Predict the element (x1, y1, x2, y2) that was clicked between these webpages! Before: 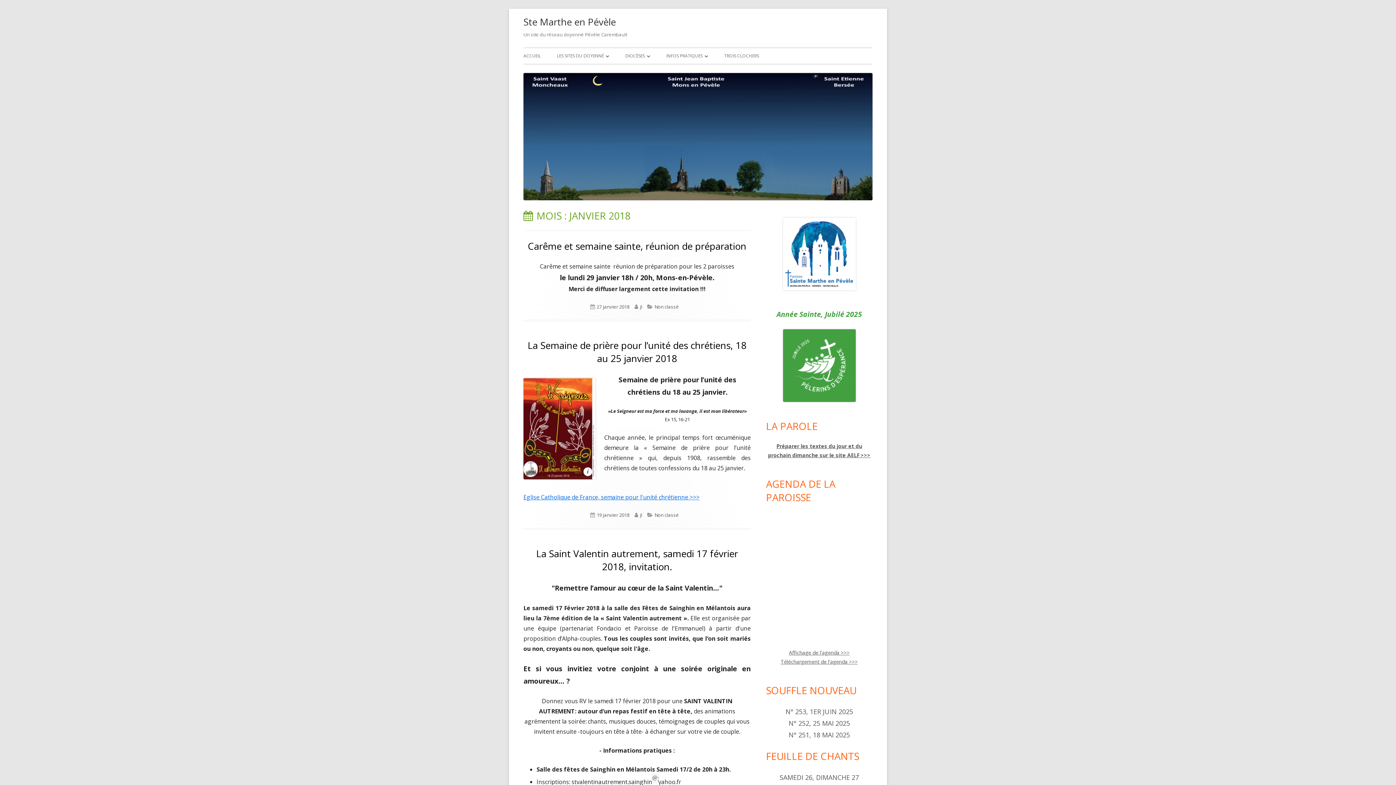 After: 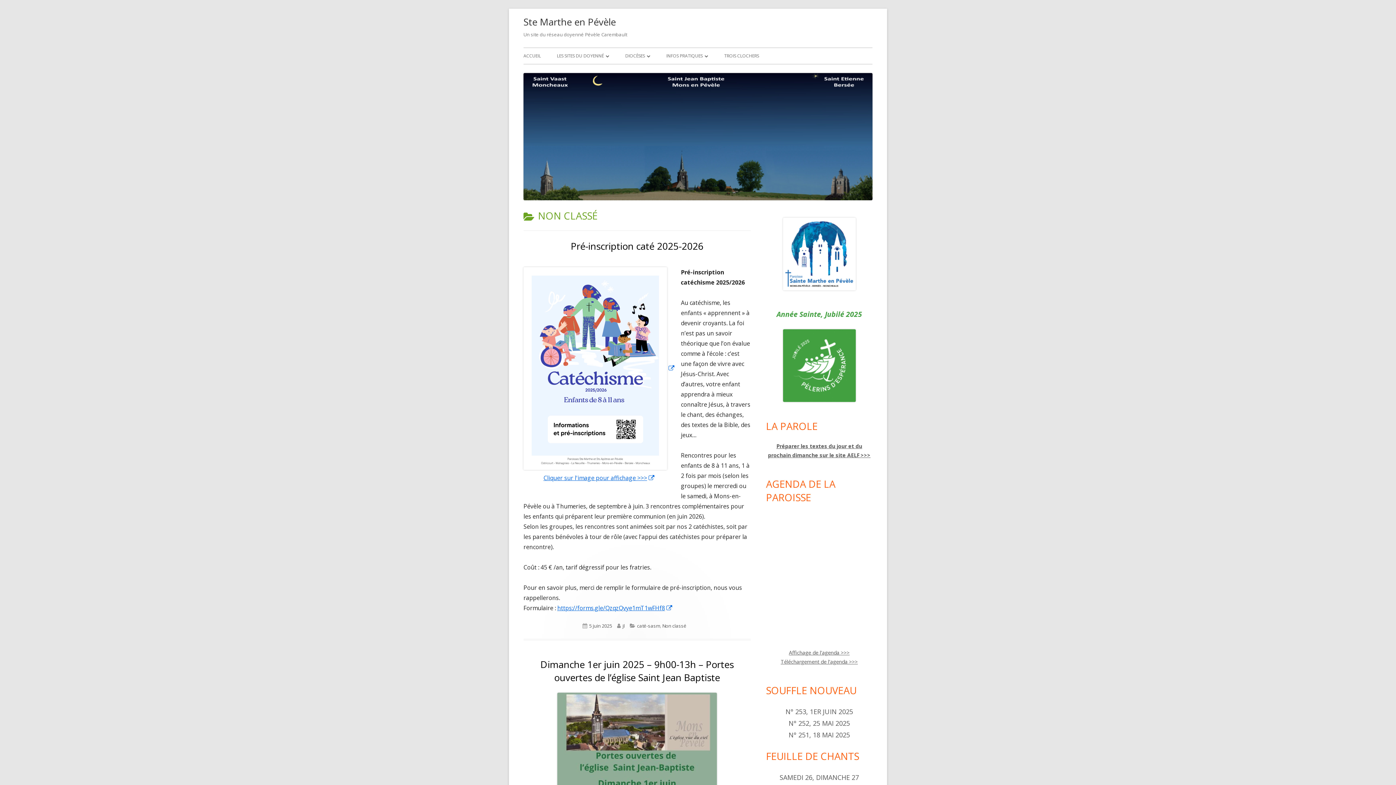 Action: bbox: (654, 512, 679, 518) label: Non classé